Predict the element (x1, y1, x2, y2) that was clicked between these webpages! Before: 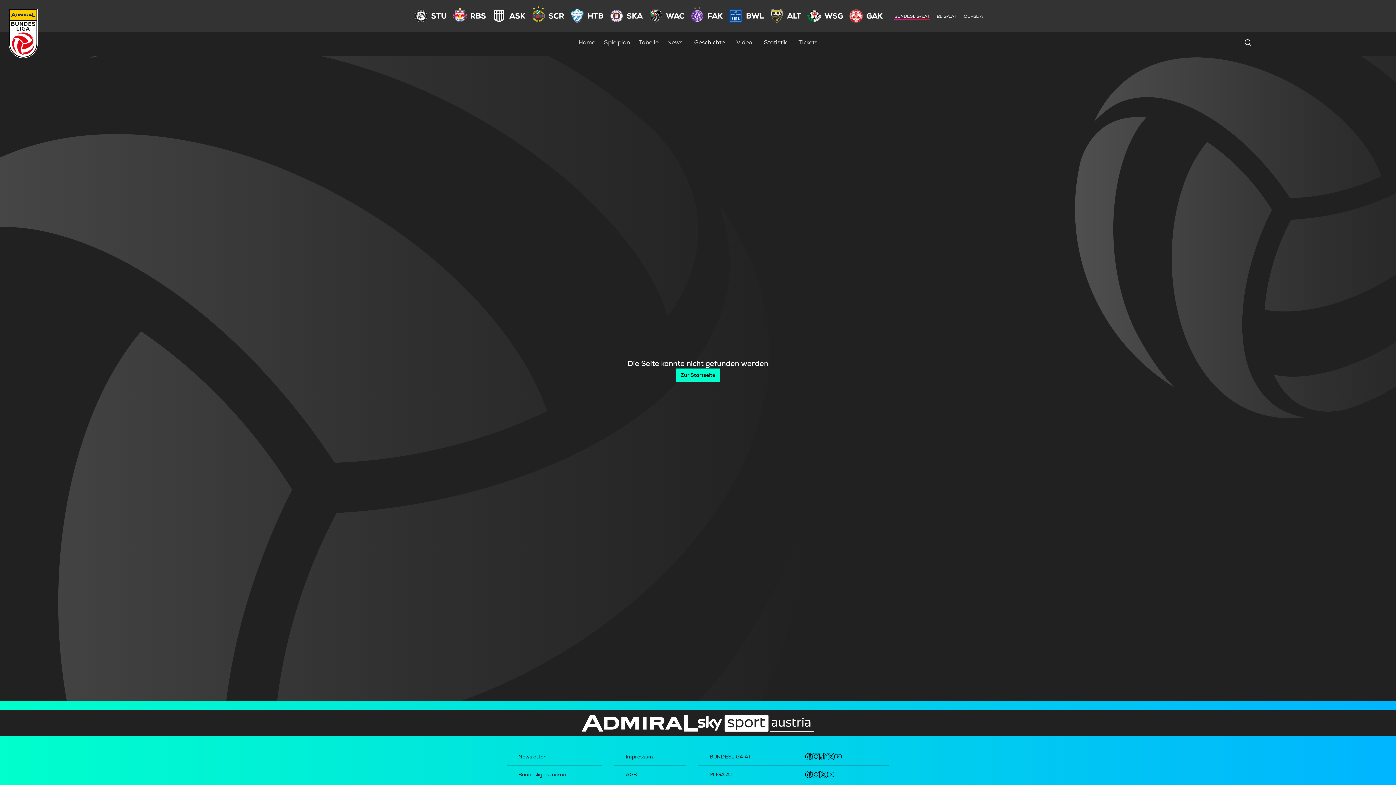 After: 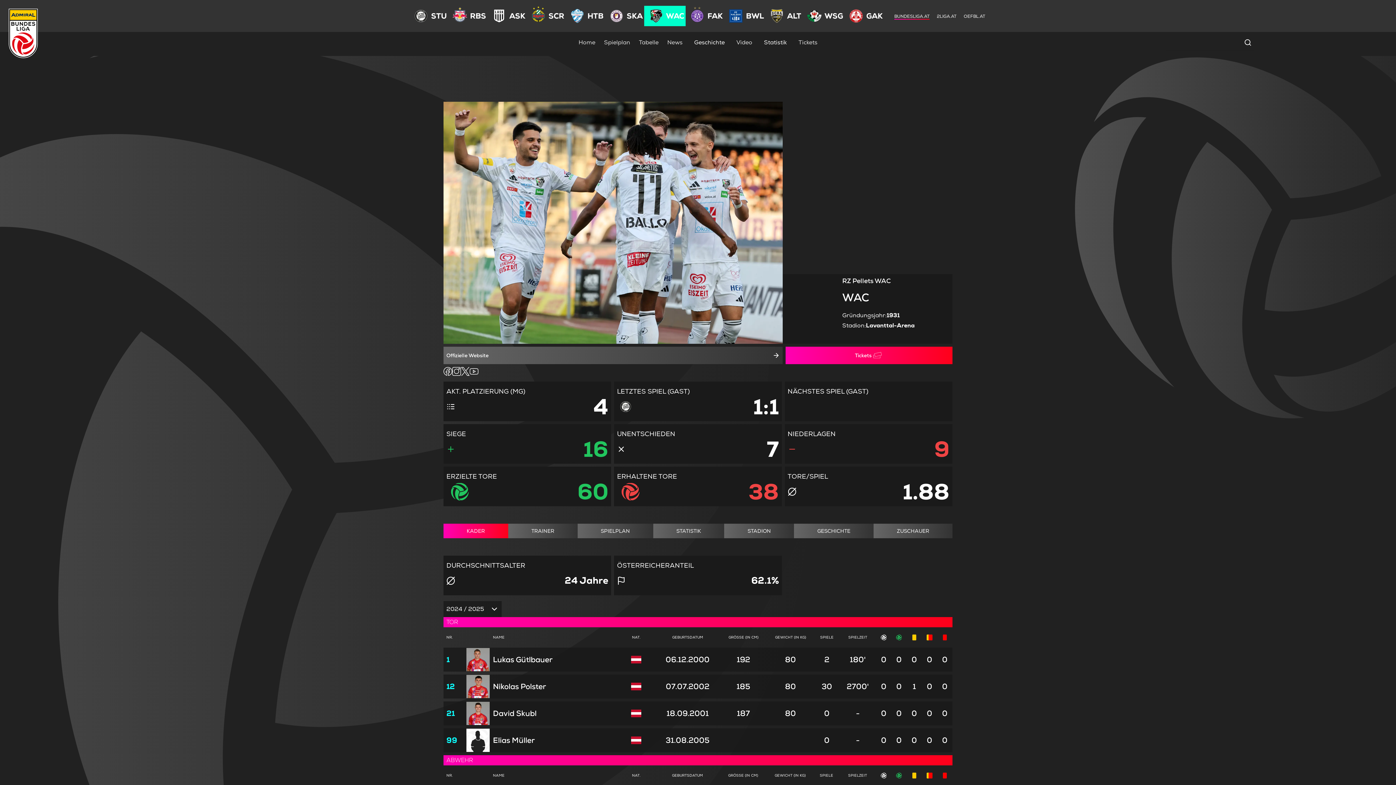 Action: label: WAC bbox: (666, 11, 684, 20)